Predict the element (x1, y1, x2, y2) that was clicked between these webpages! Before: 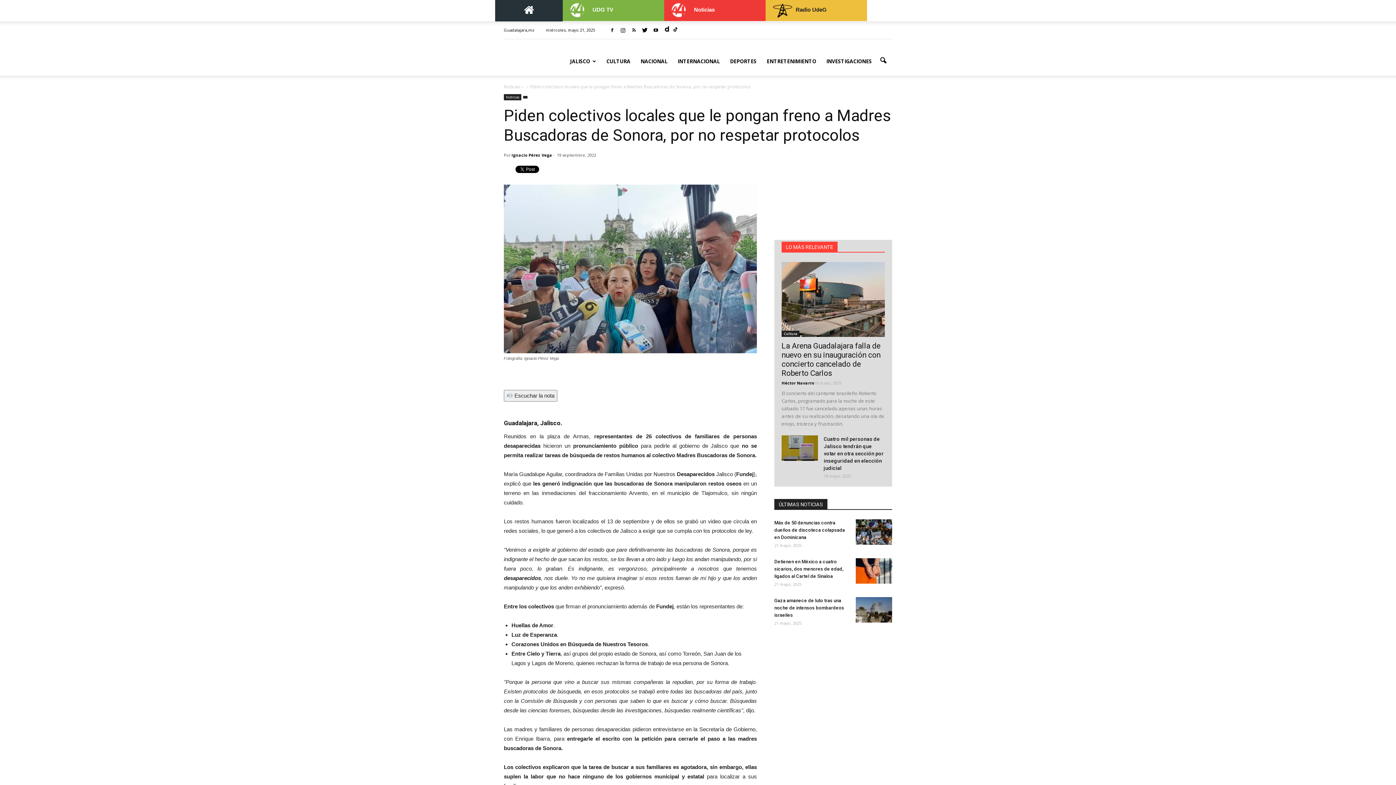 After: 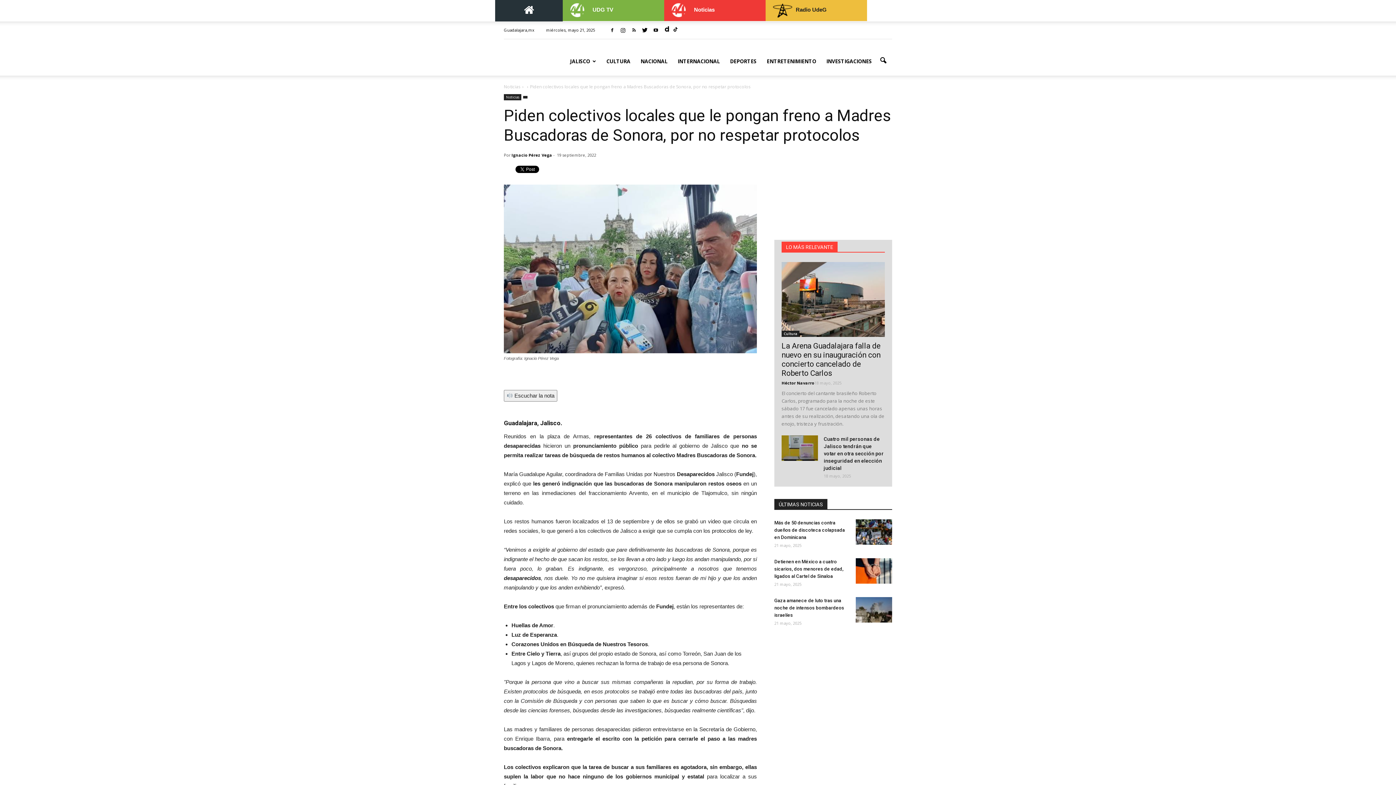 Action: bbox: (672, 25, 678, 35)